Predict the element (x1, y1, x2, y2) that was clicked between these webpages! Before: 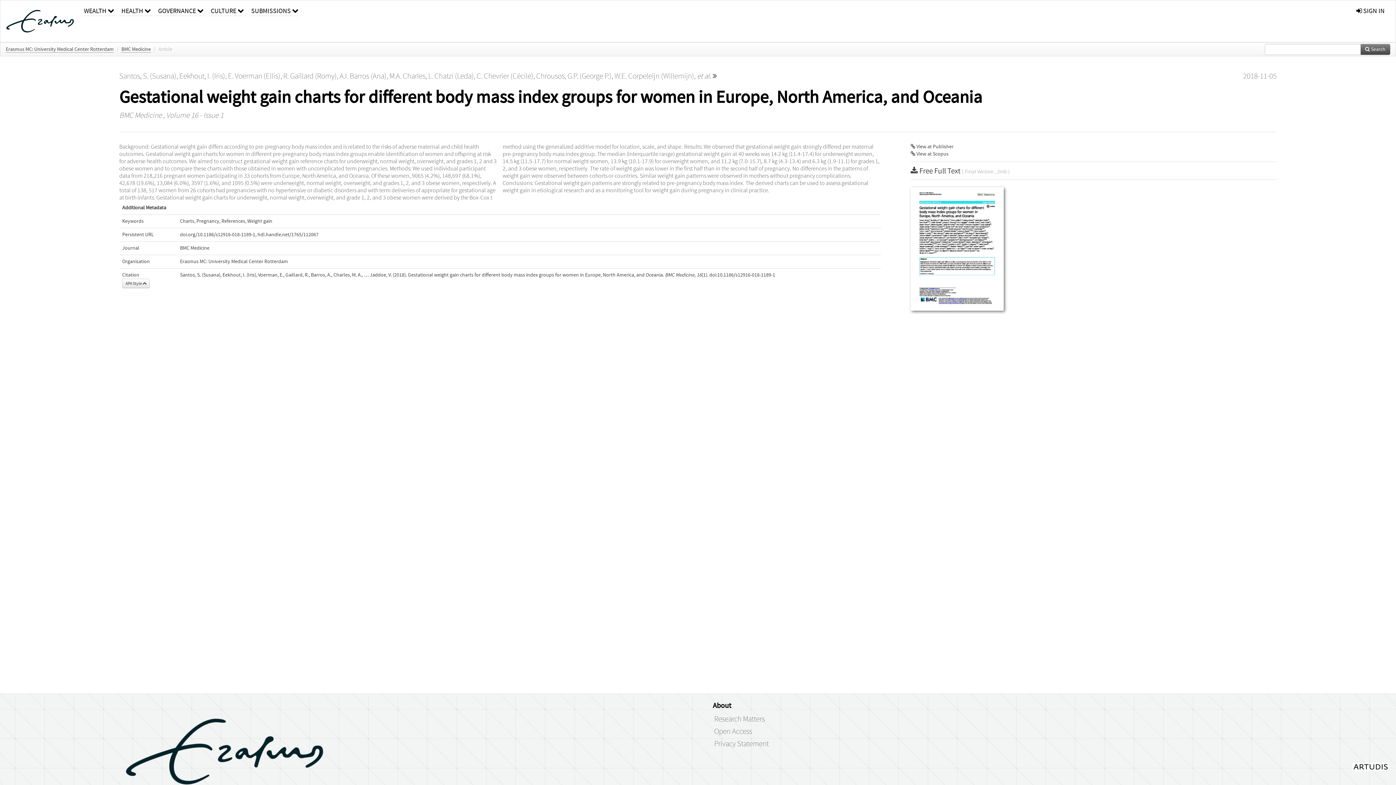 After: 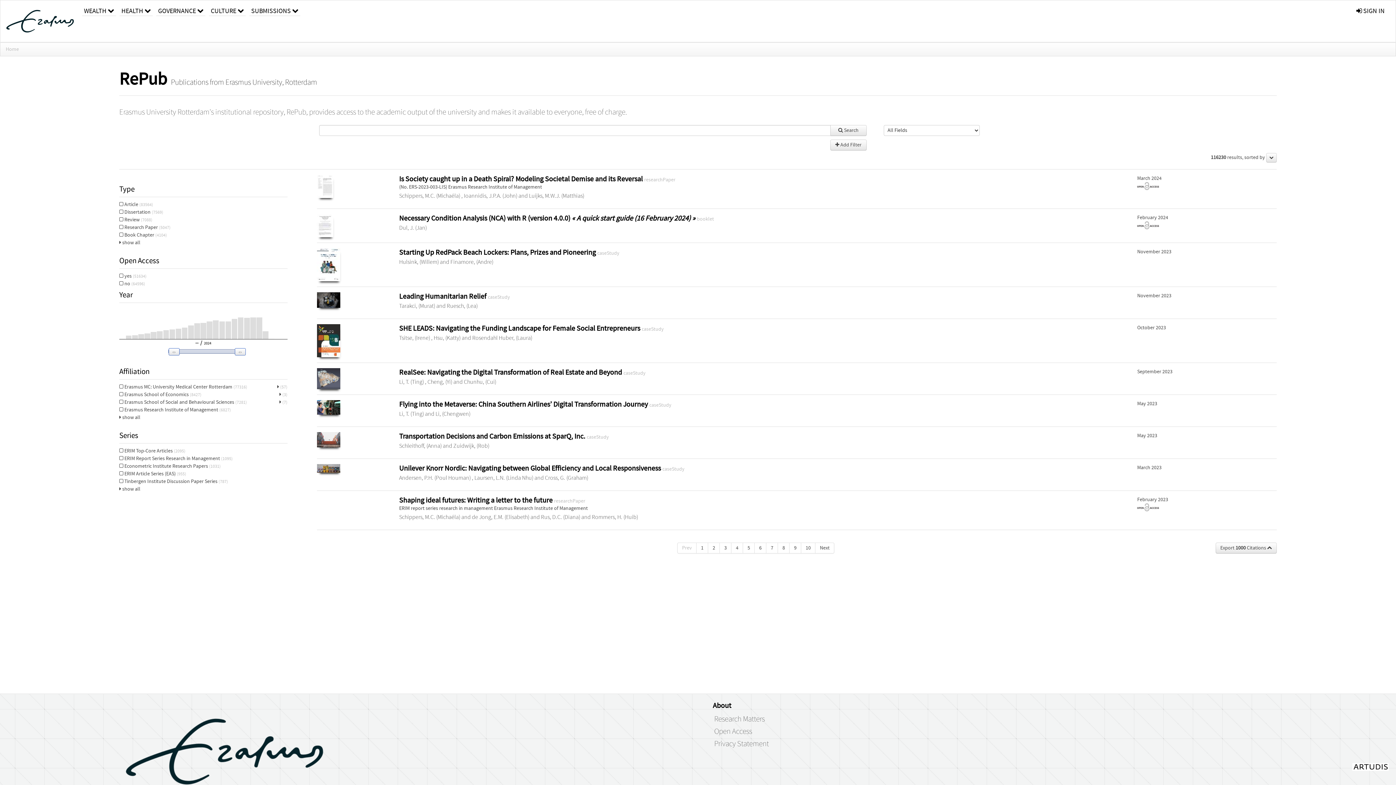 Action: bbox: (0, 0, 80, 41)